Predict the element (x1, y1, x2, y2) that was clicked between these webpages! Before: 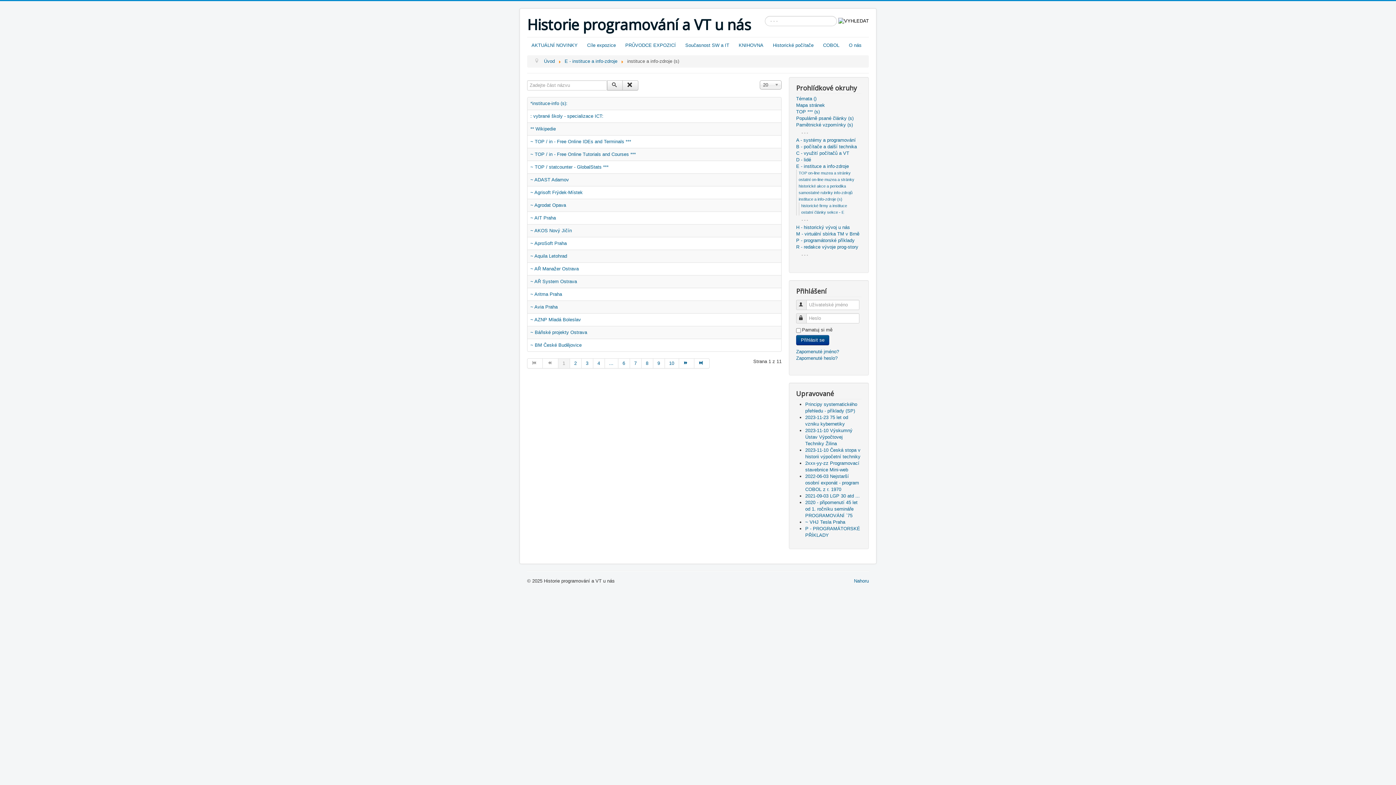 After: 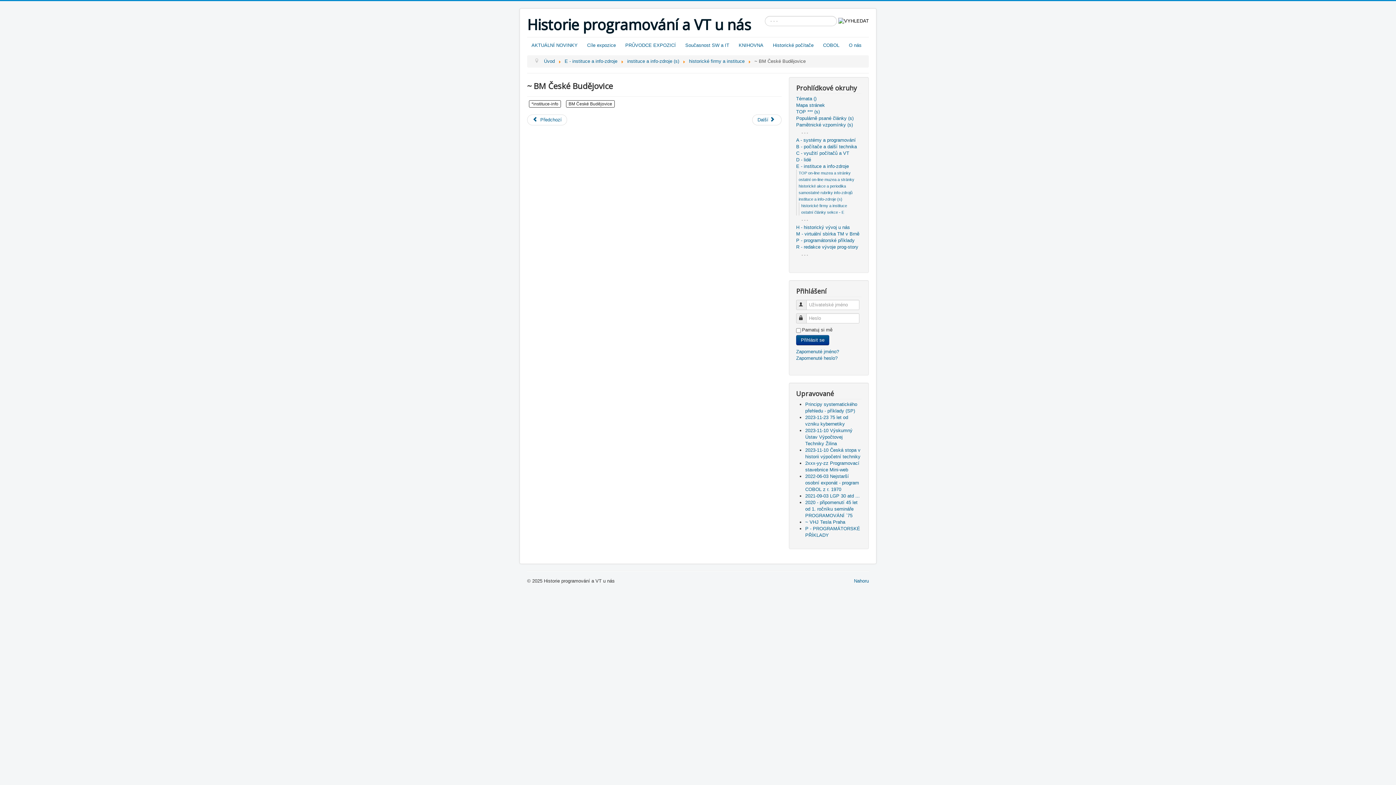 Action: bbox: (530, 342, 581, 348) label: ~ BM České Budějovice